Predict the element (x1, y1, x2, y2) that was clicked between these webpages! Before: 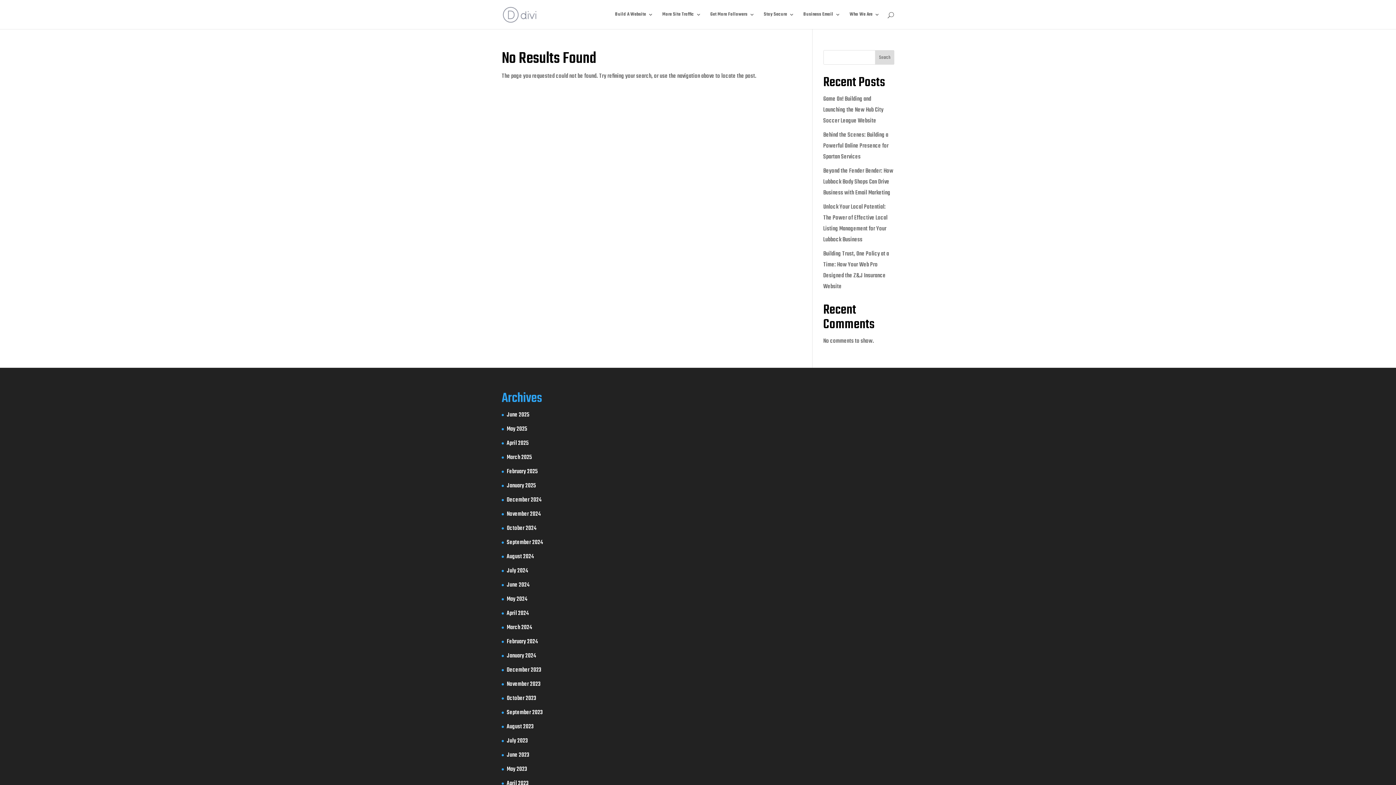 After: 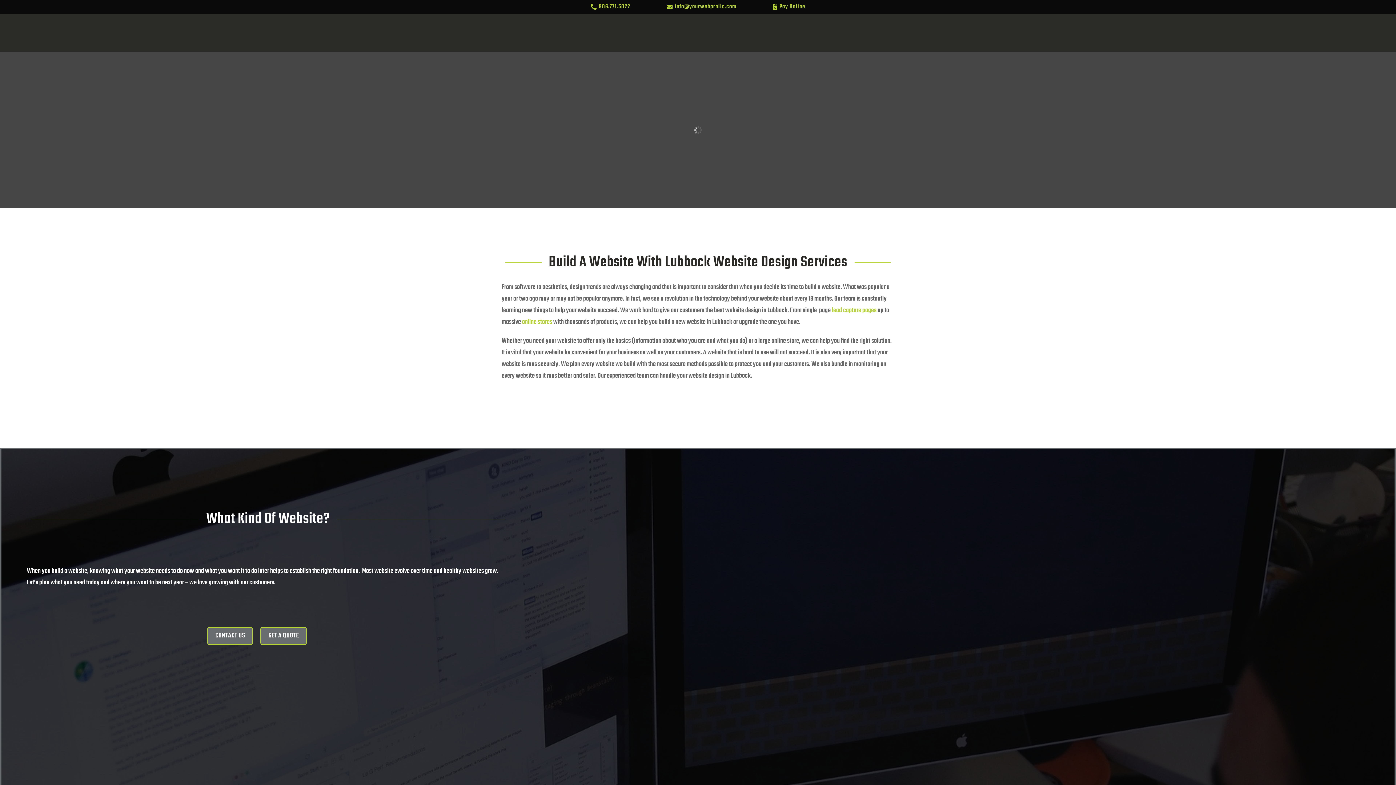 Action: bbox: (615, 12, 653, 29) label: Build A Website